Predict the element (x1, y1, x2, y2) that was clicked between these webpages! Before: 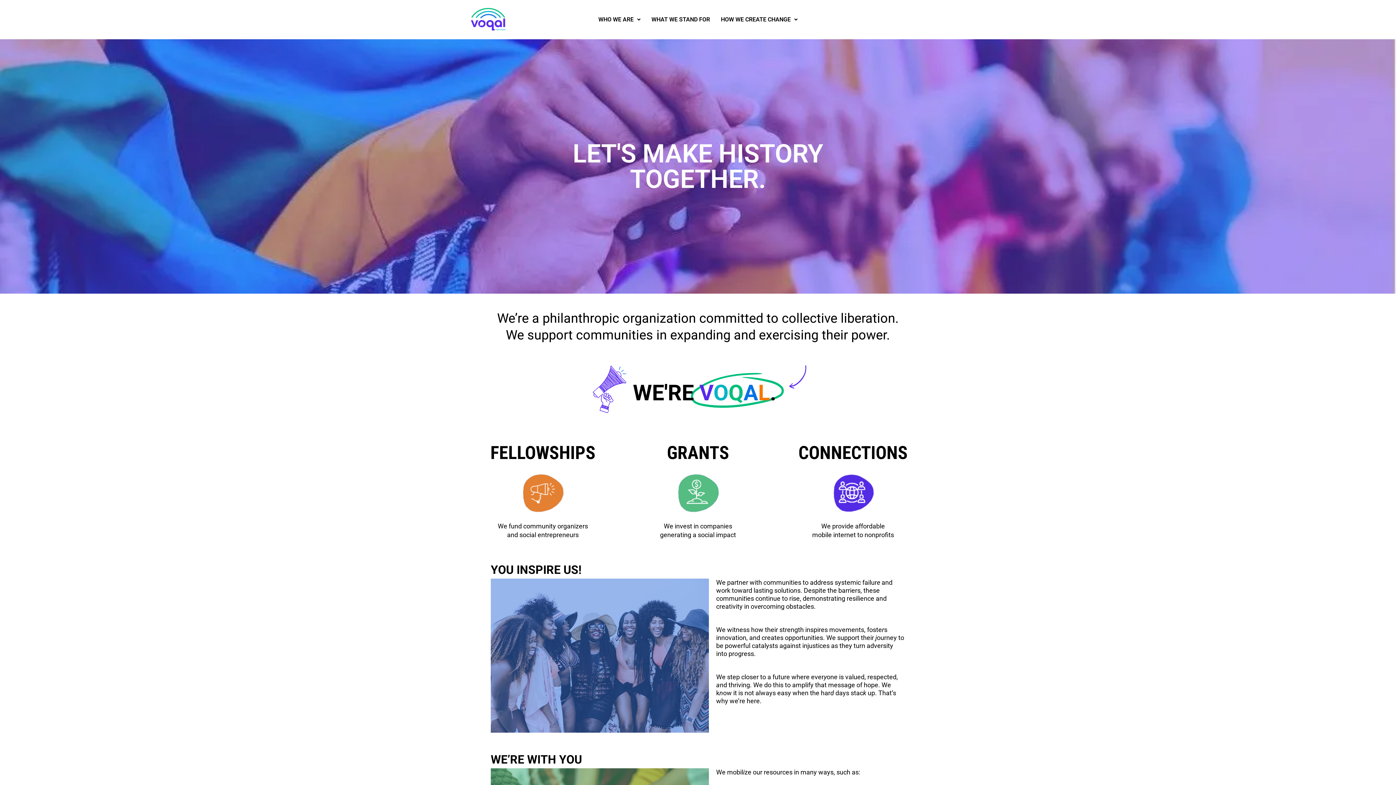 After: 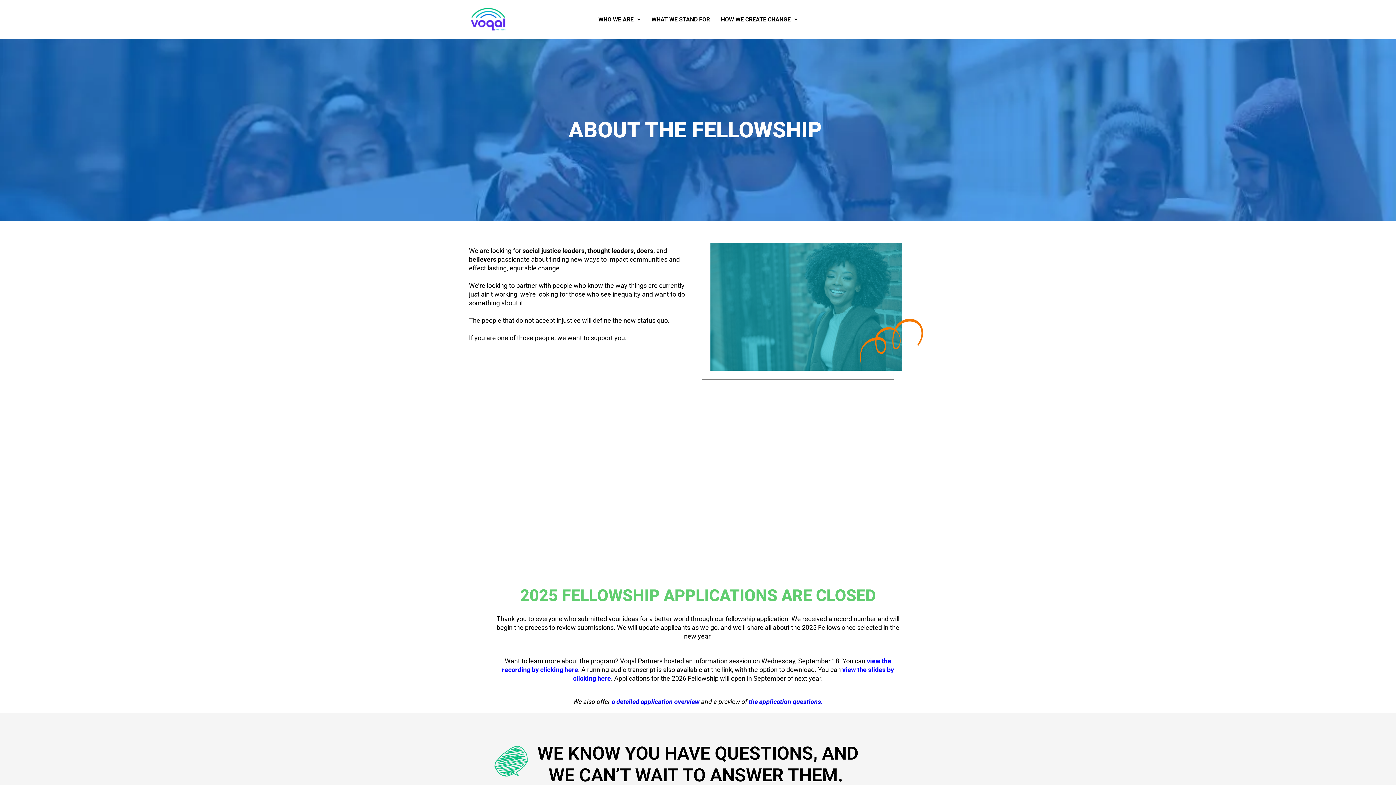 Action: bbox: (490, 442, 595, 463) label: FELLOWSHIPS